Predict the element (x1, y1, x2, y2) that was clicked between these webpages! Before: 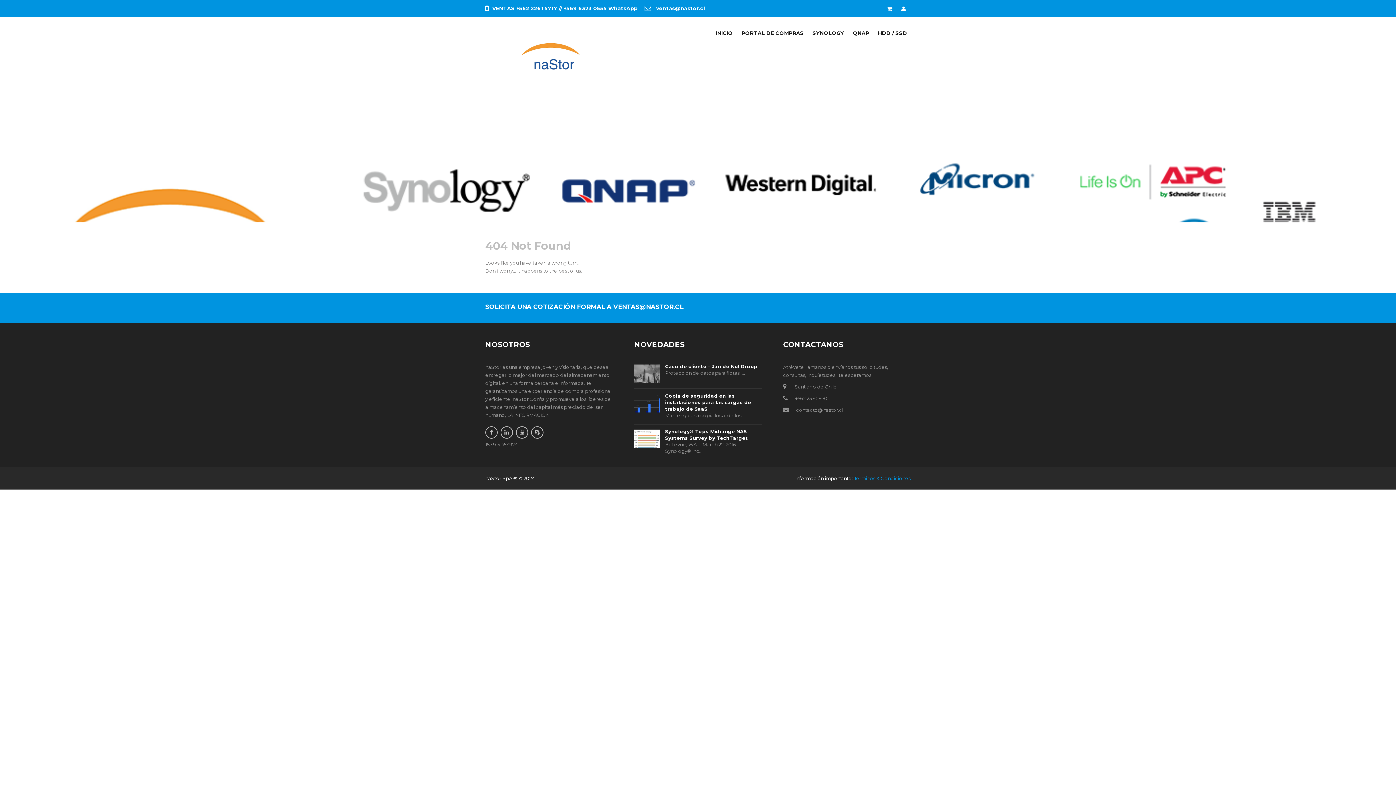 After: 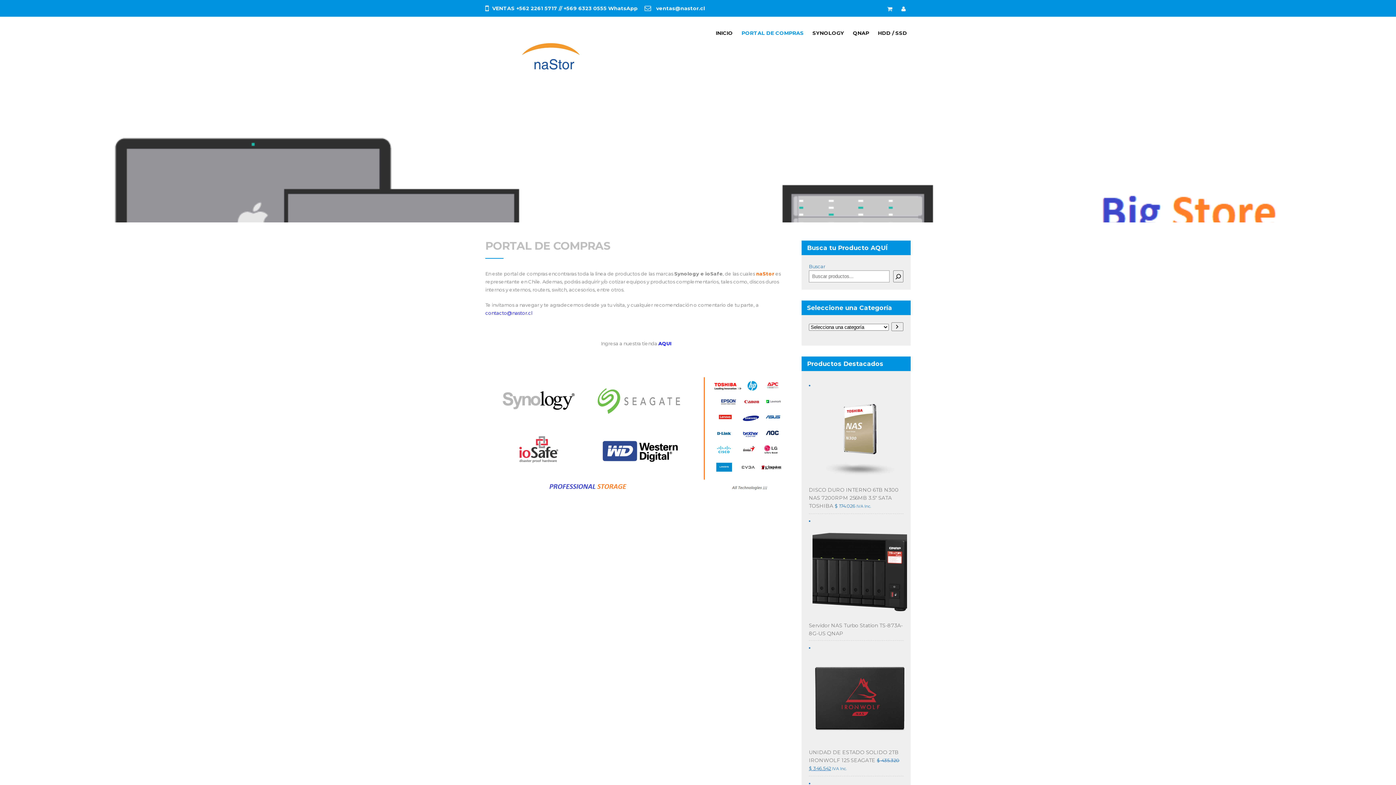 Action: label: PORTAL DE COMPRAS bbox: (738, 16, 807, 49)